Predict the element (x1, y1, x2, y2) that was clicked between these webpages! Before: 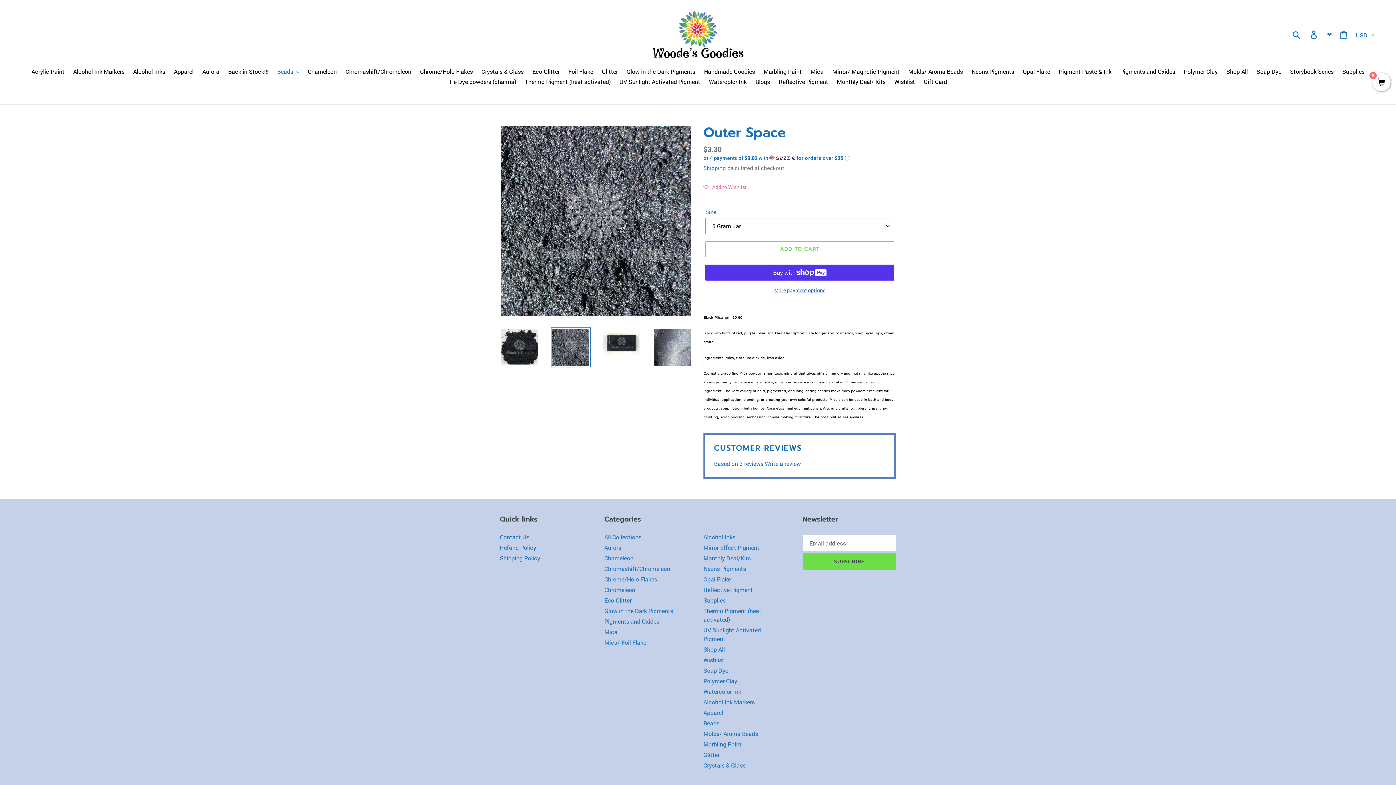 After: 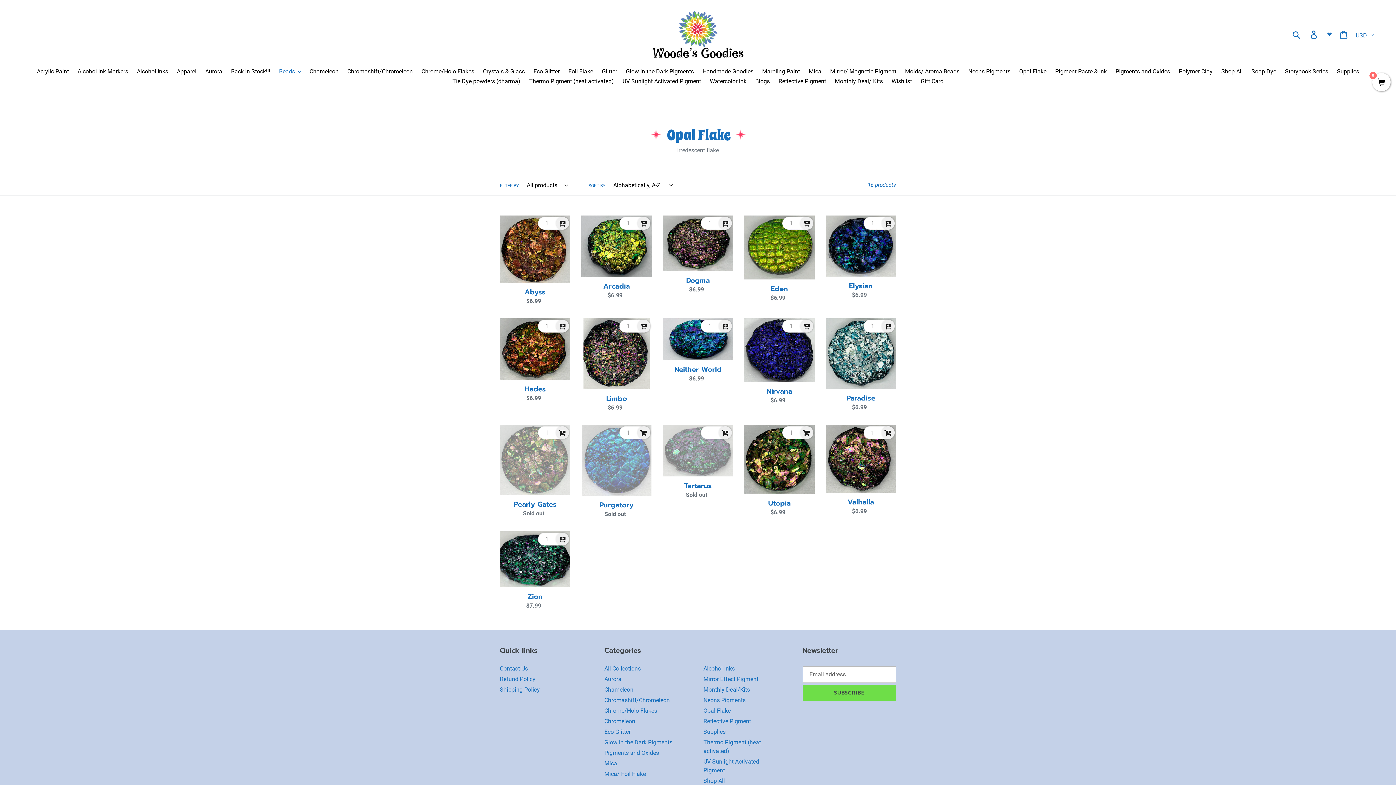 Action: bbox: (1019, 67, 1054, 77) label: Opal Flake